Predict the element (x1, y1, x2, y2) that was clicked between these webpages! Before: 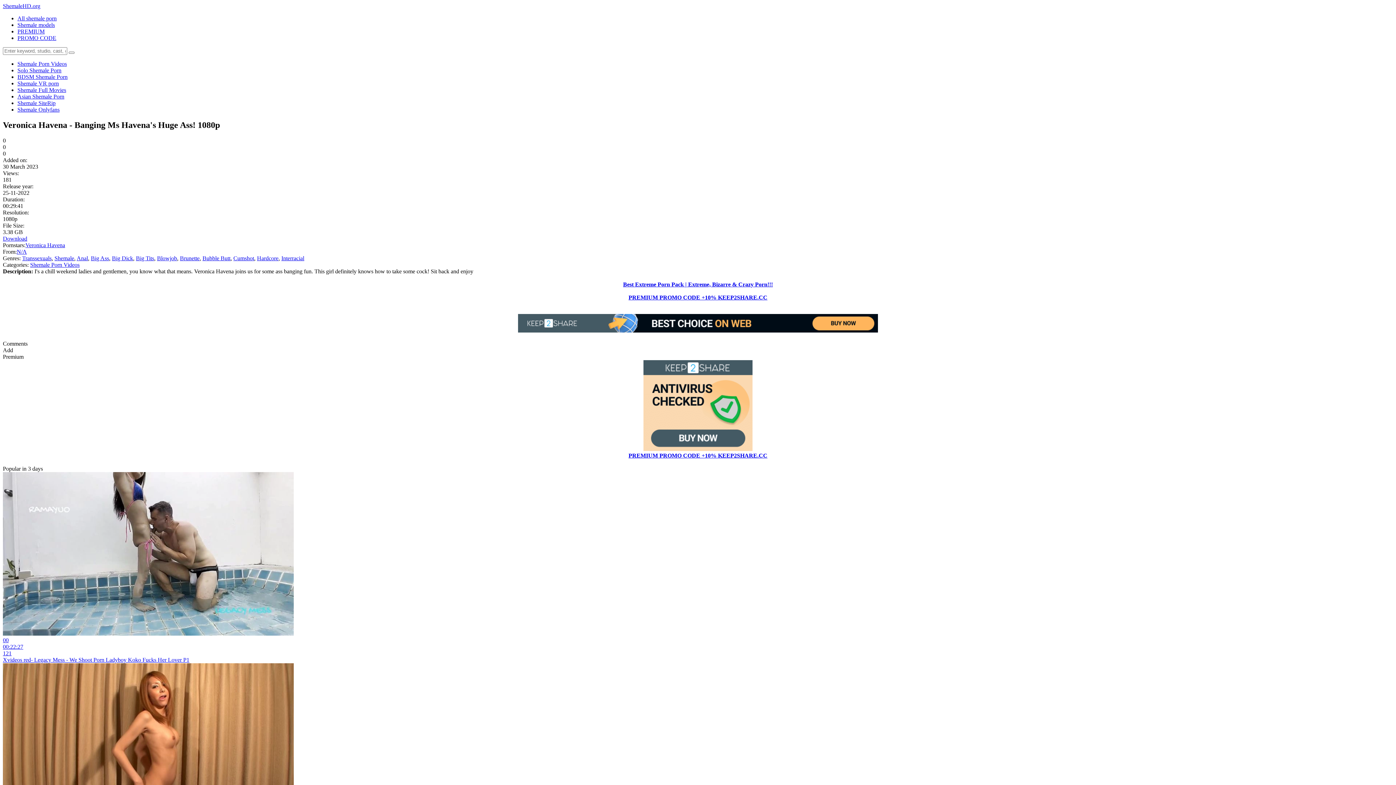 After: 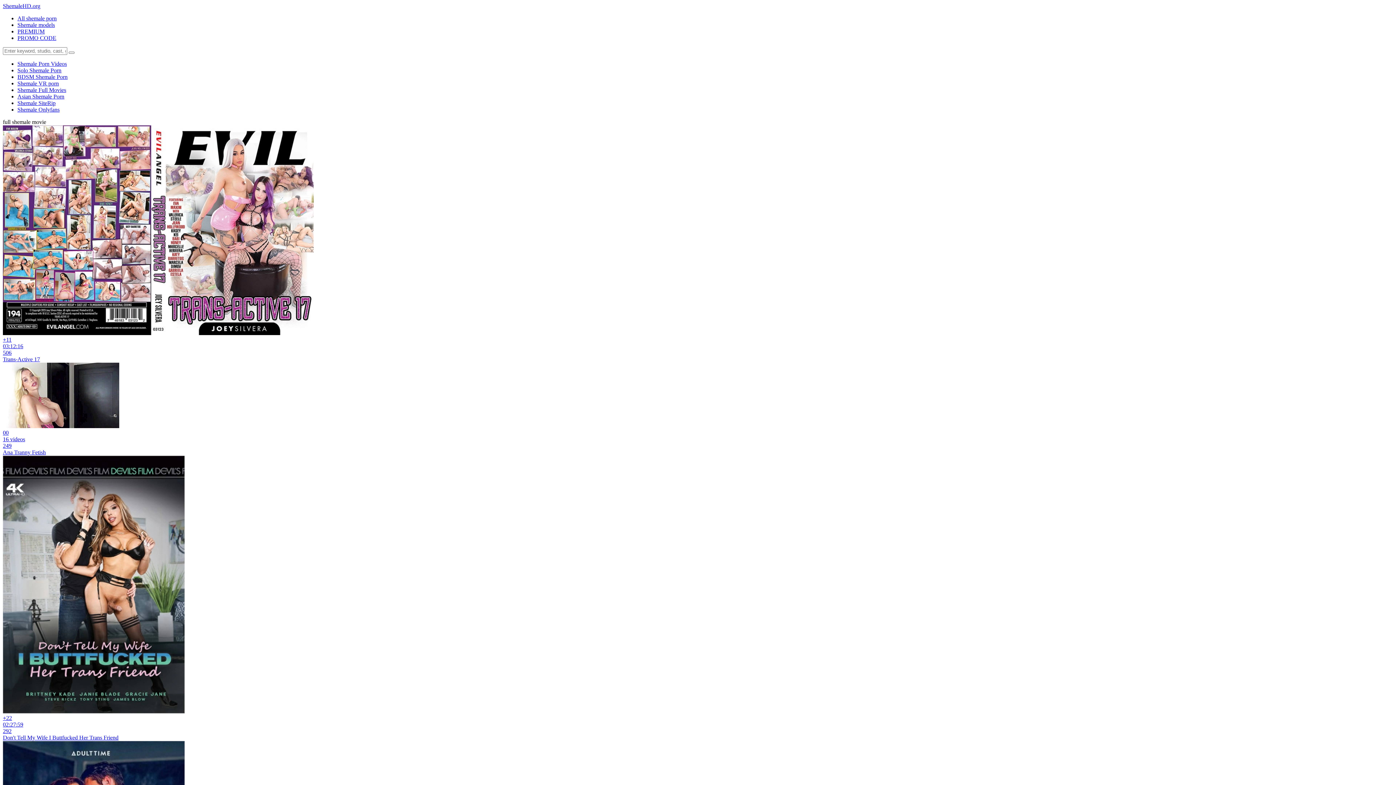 Action: label: Shemale Full Movies bbox: (17, 86, 66, 93)